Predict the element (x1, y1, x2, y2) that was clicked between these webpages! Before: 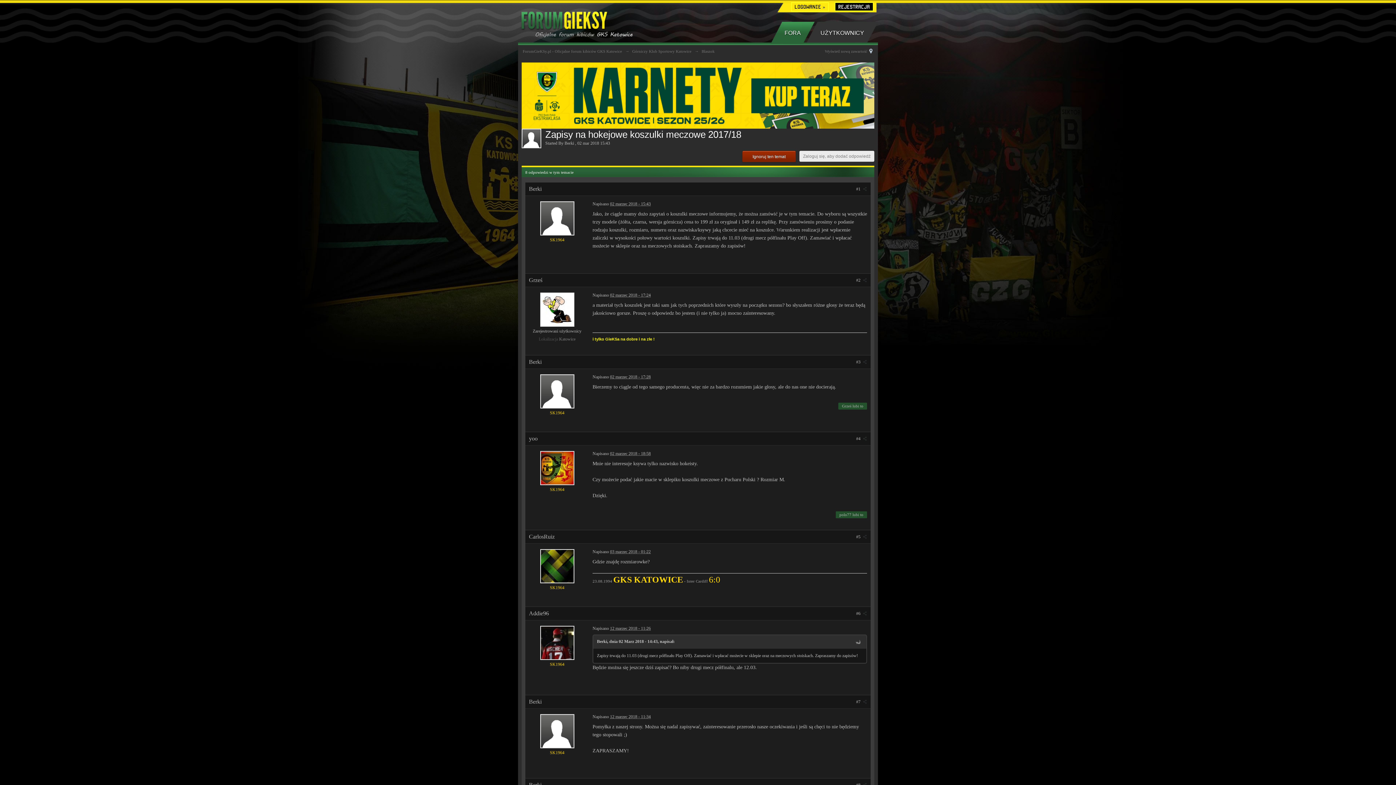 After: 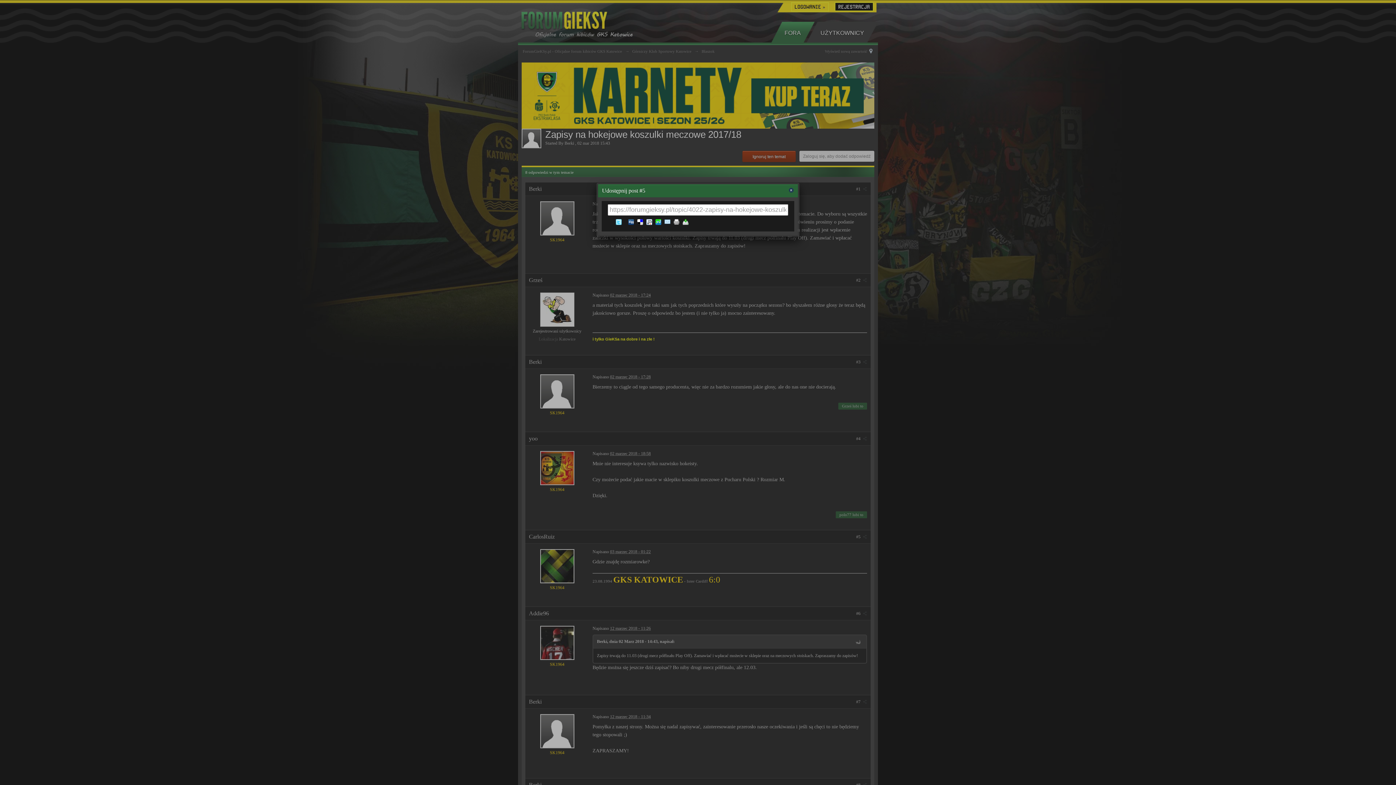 Action: bbox: (856, 534, 867, 539) label: #5 